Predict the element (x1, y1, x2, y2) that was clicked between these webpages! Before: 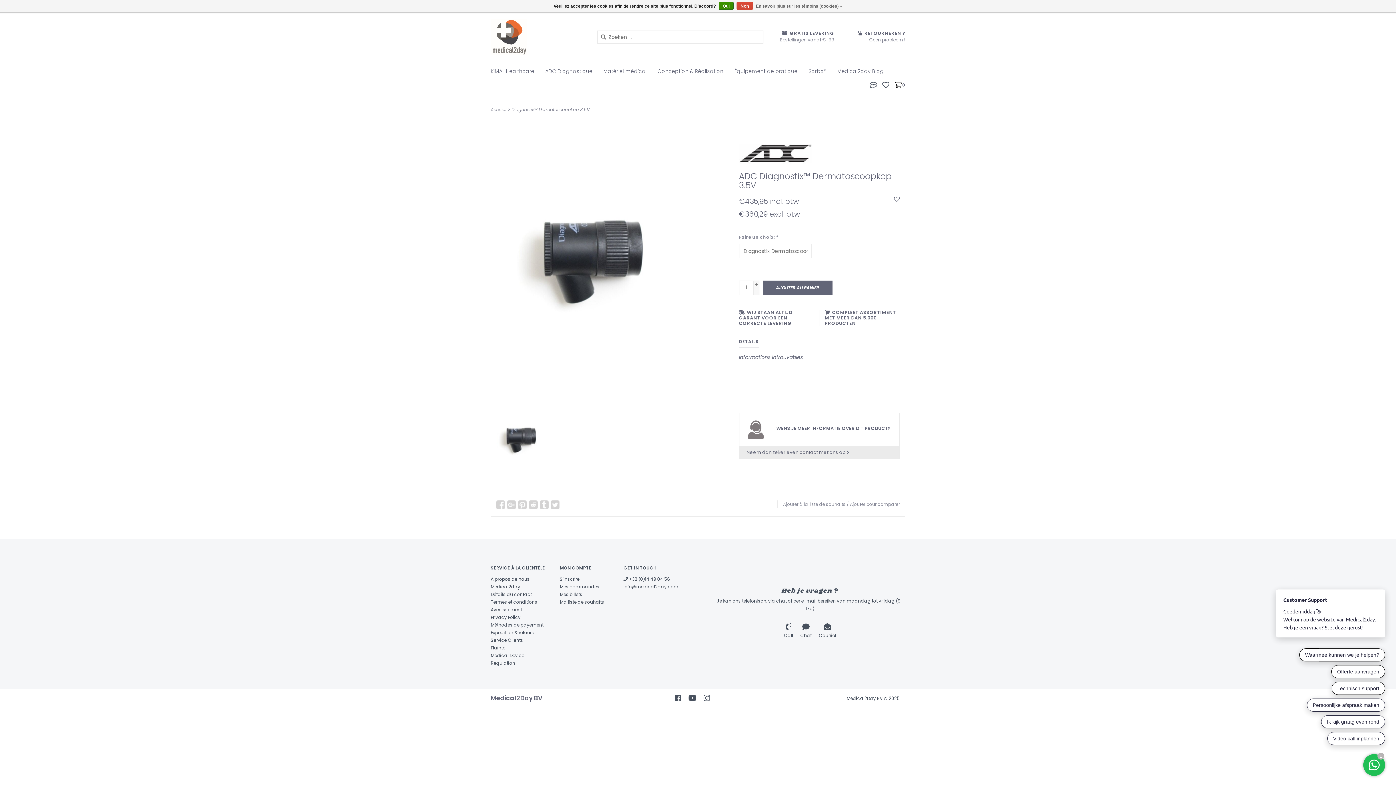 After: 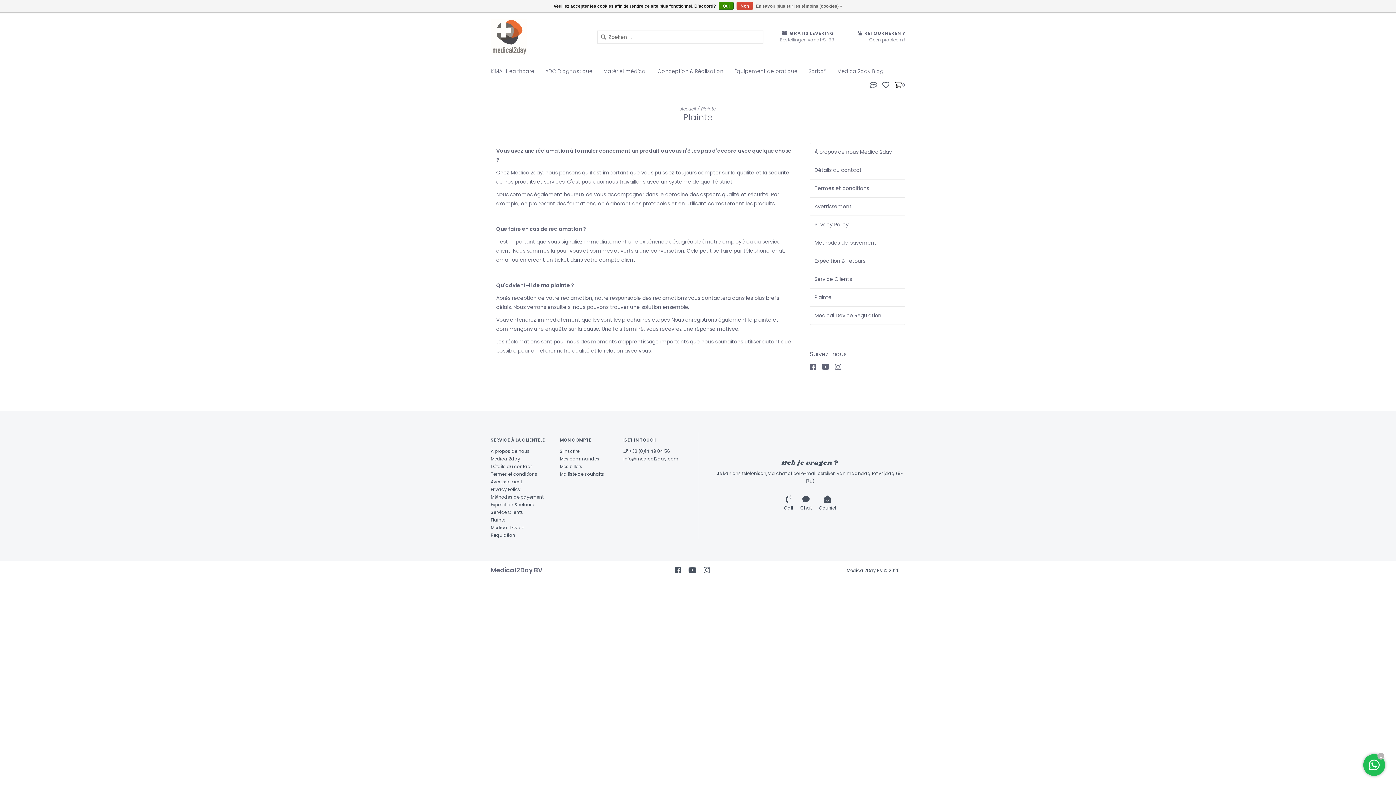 Action: bbox: (490, 644, 505, 651) label: Plainte